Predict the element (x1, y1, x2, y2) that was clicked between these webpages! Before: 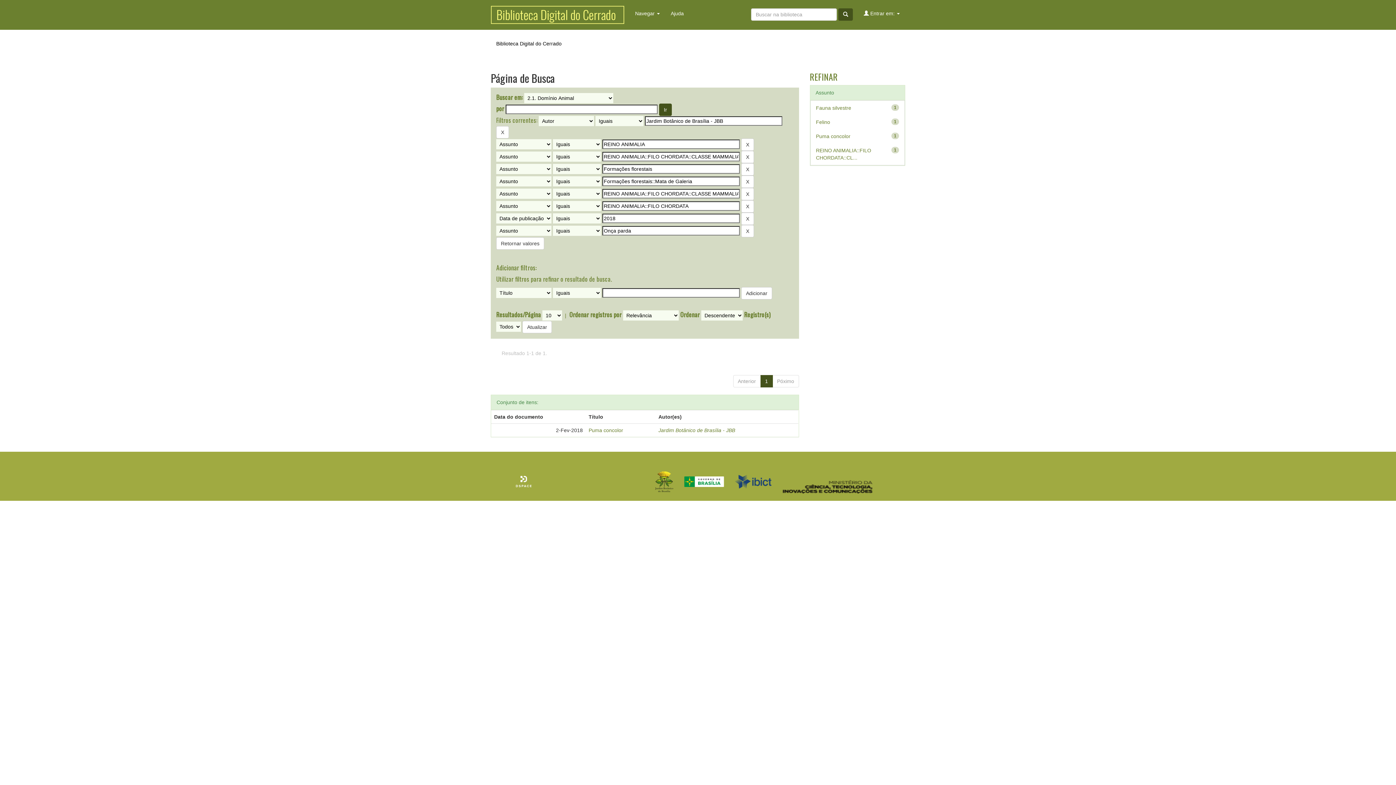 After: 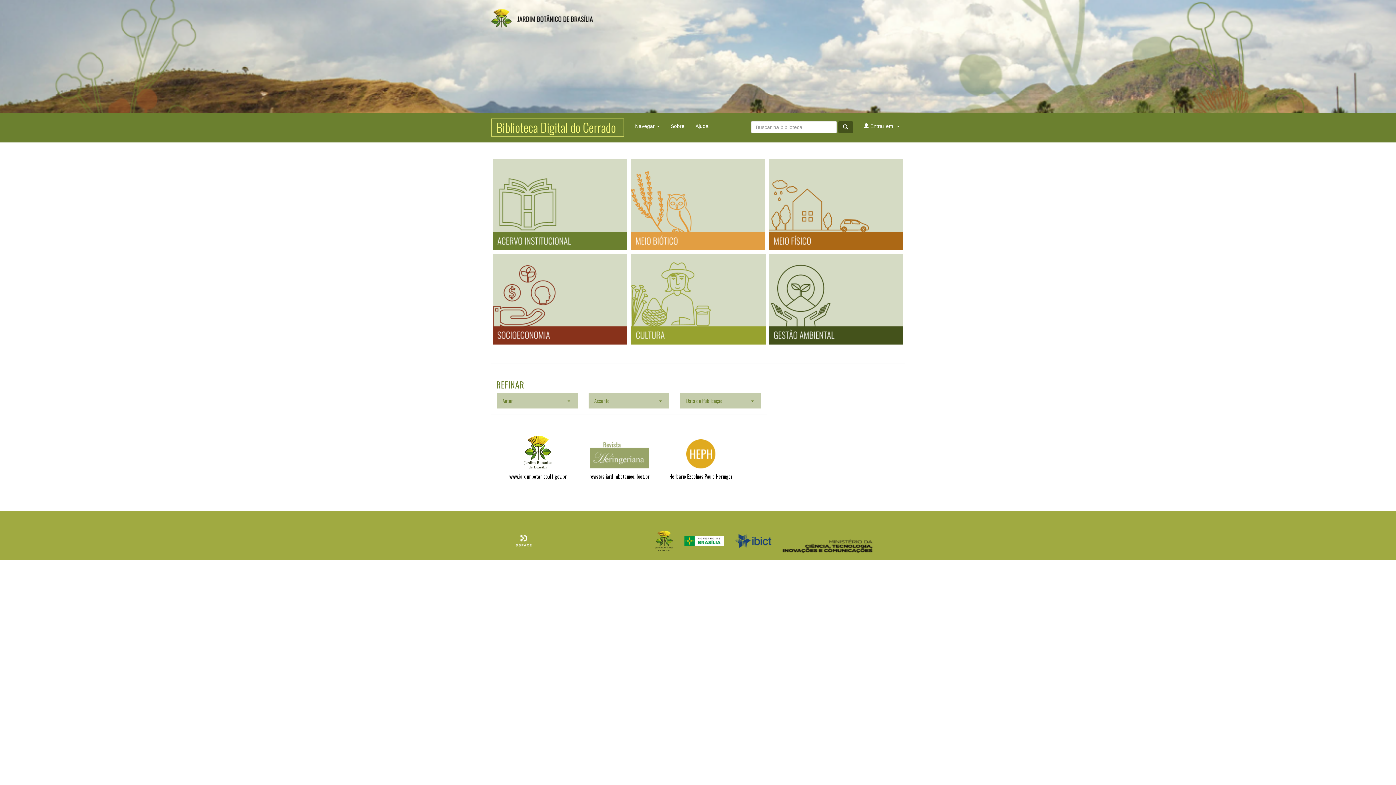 Action: label: Biblioteca Digital do Cerrado bbox: (496, 40, 561, 46)